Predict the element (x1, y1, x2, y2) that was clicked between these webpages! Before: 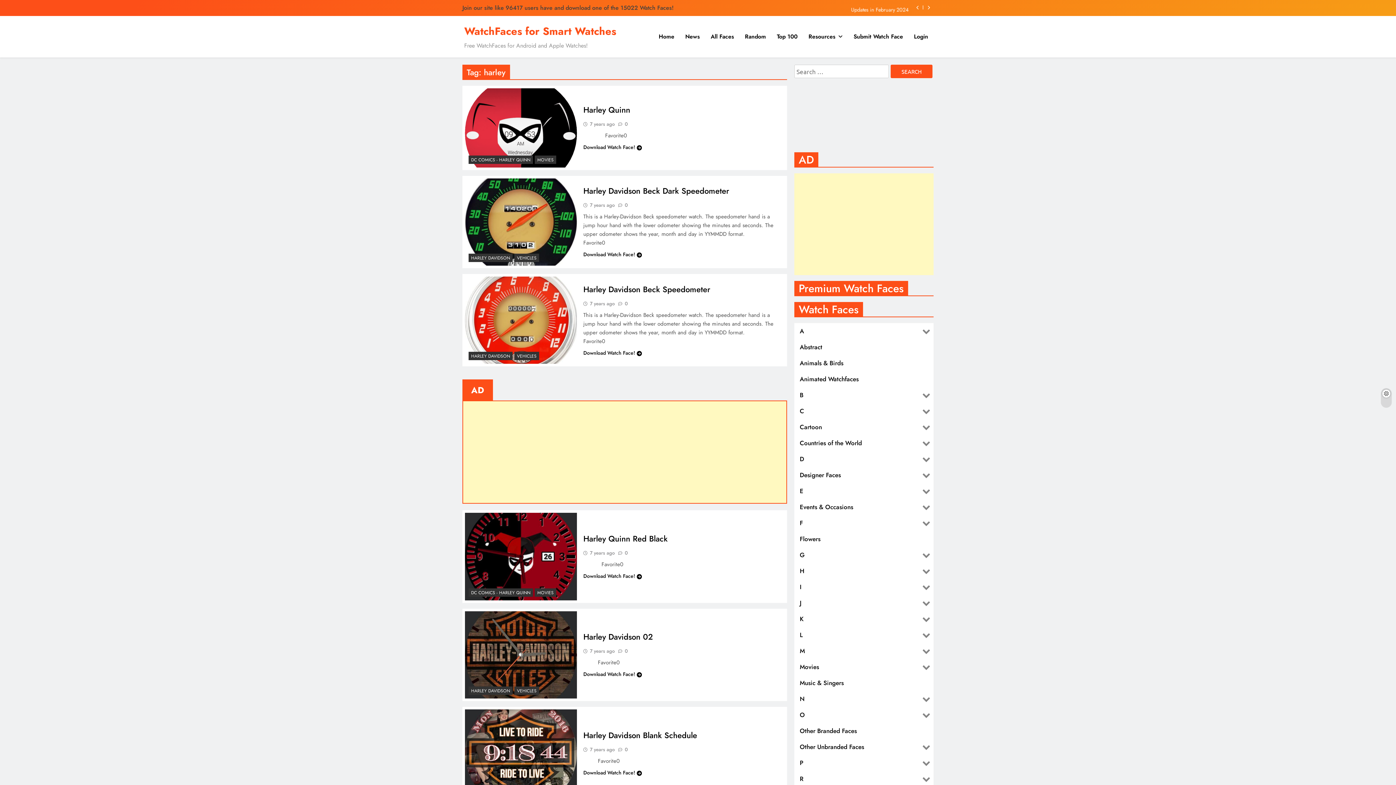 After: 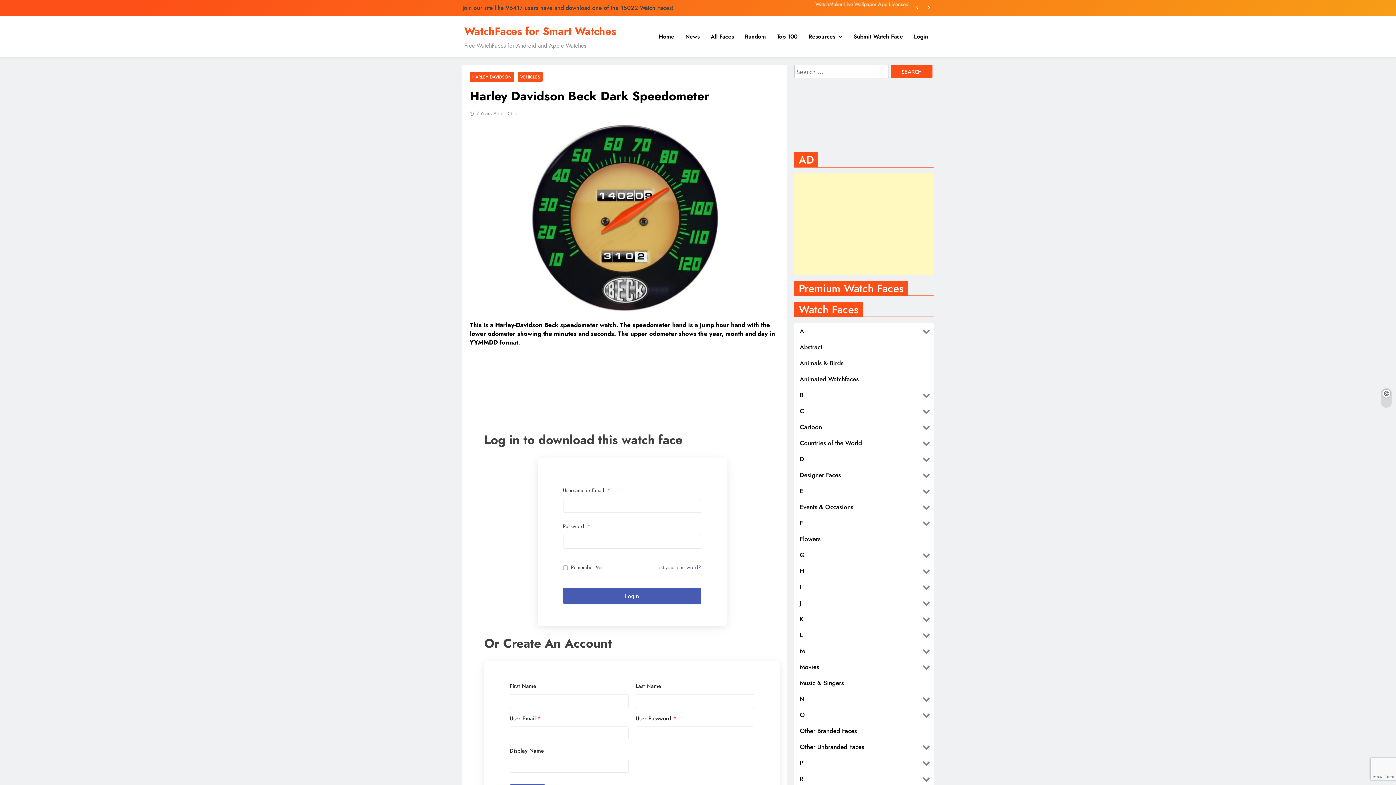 Action: bbox: (583, 185, 729, 196) label: Harley Davidson Beck Dark Speedometer